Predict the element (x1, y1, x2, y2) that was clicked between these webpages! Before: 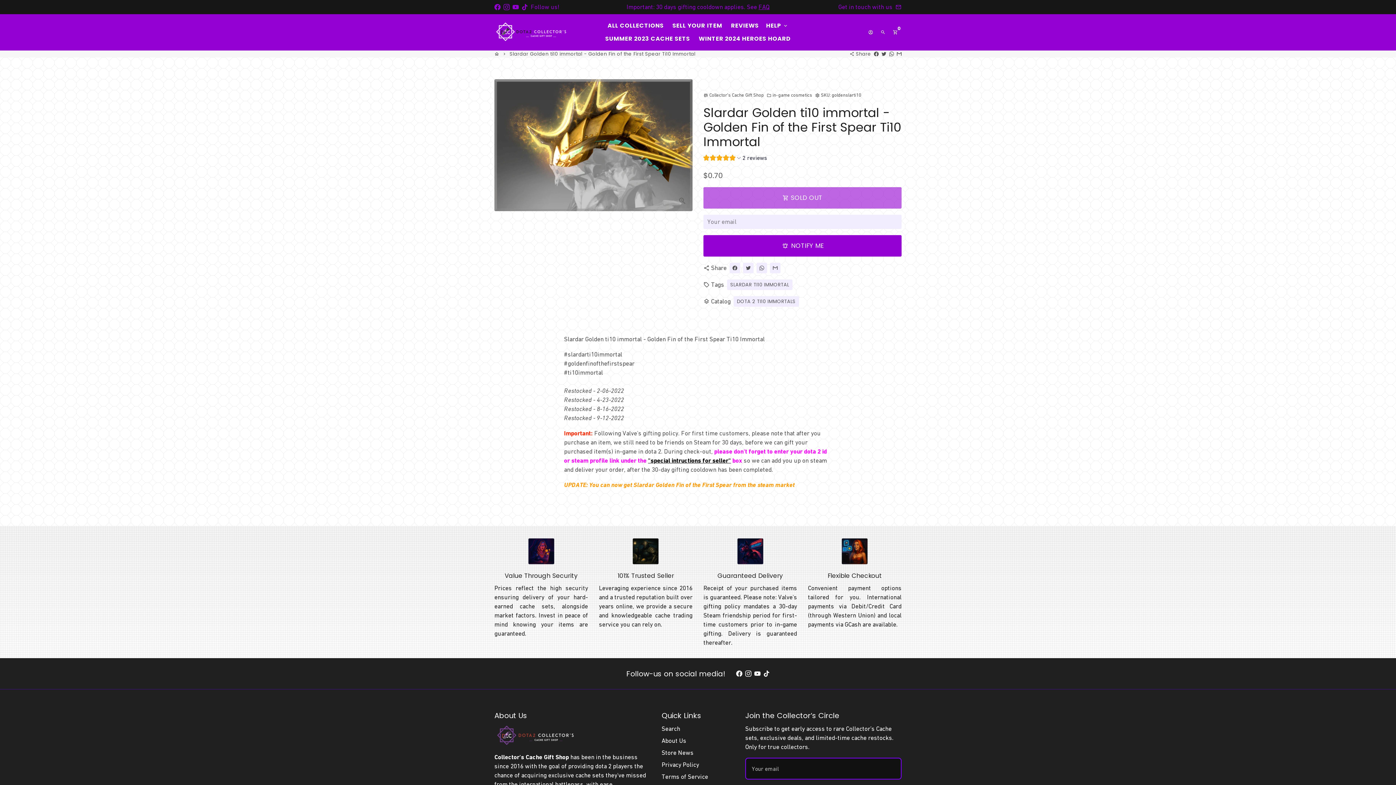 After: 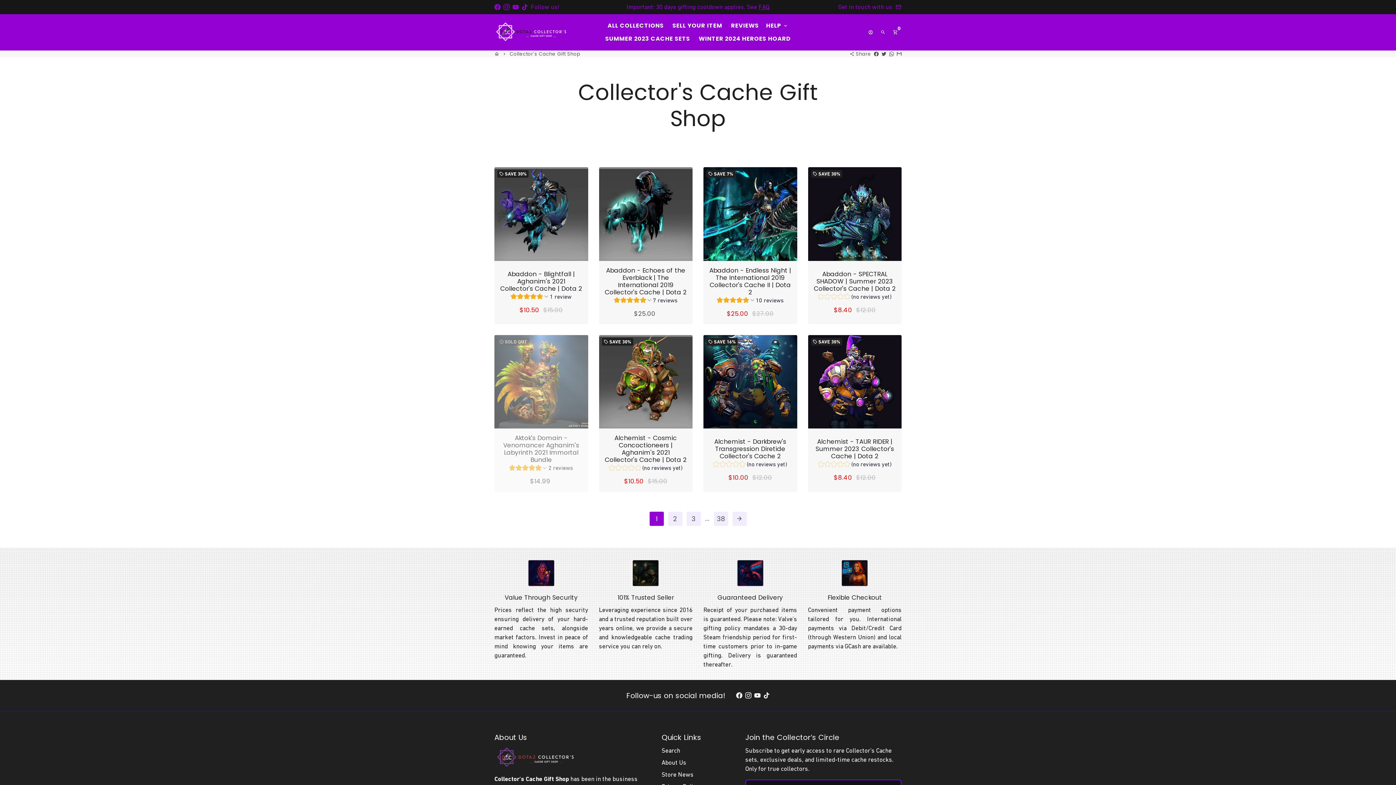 Action: bbox: (703, 92, 764, 97) label: store Collector's Cache Gift Shop